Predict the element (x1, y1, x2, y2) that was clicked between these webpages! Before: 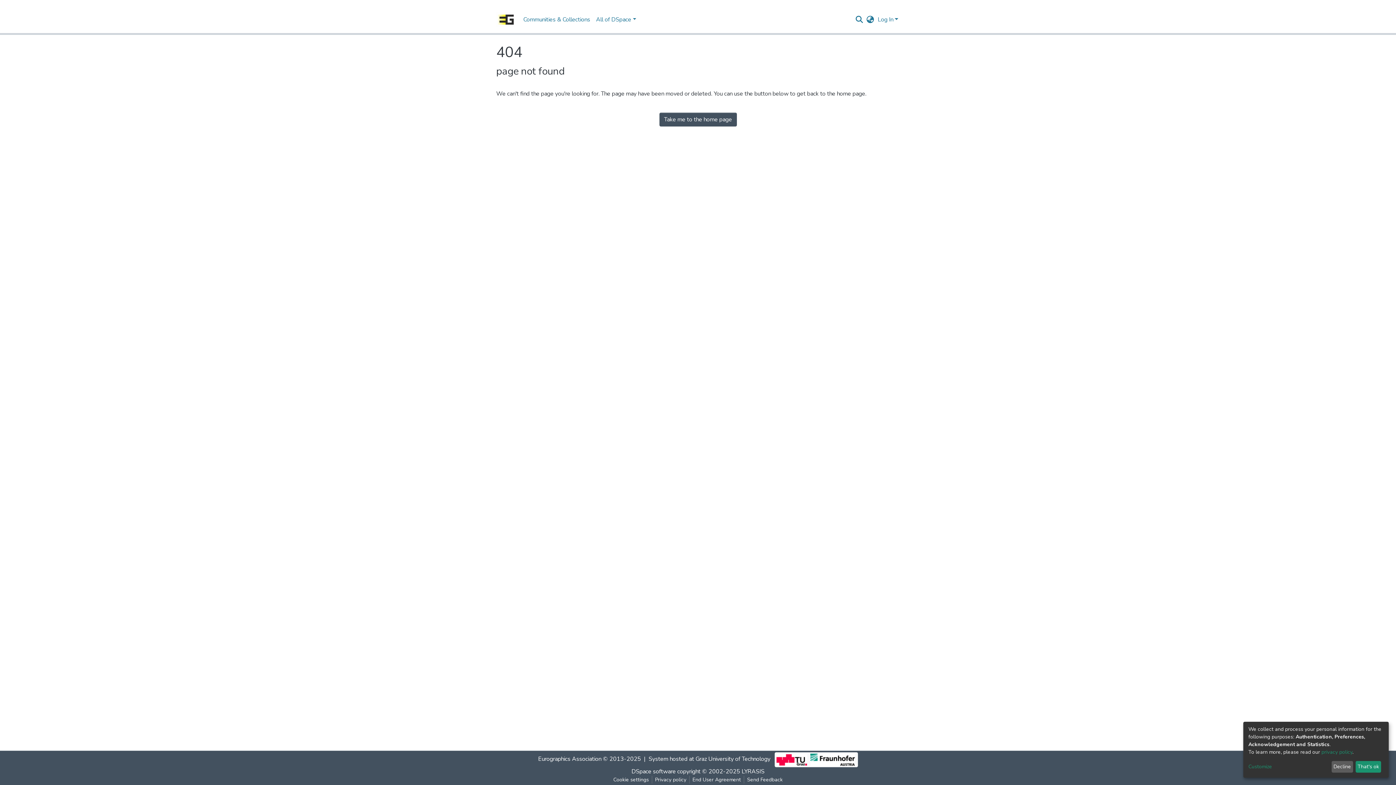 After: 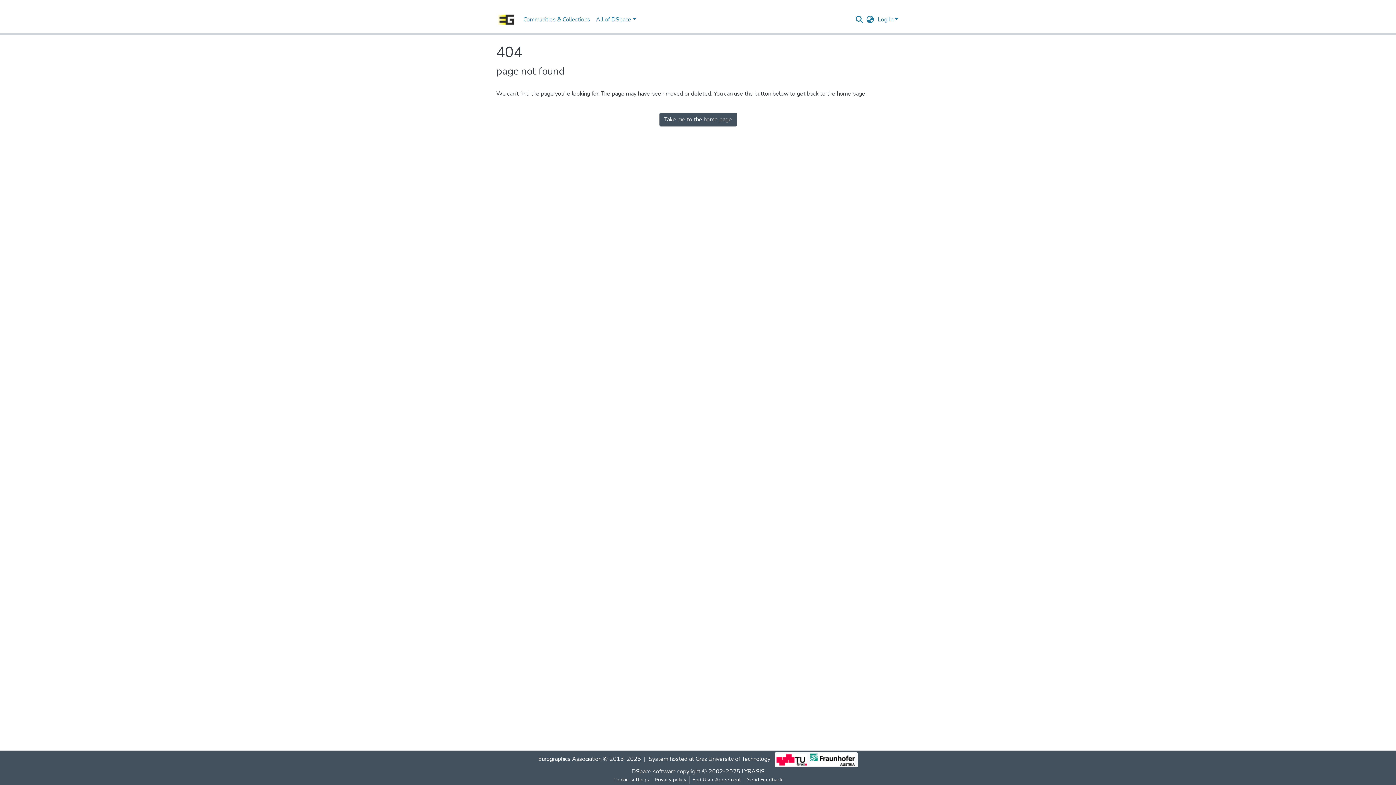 Action: bbox: (1355, 761, 1381, 773) label: That's ok